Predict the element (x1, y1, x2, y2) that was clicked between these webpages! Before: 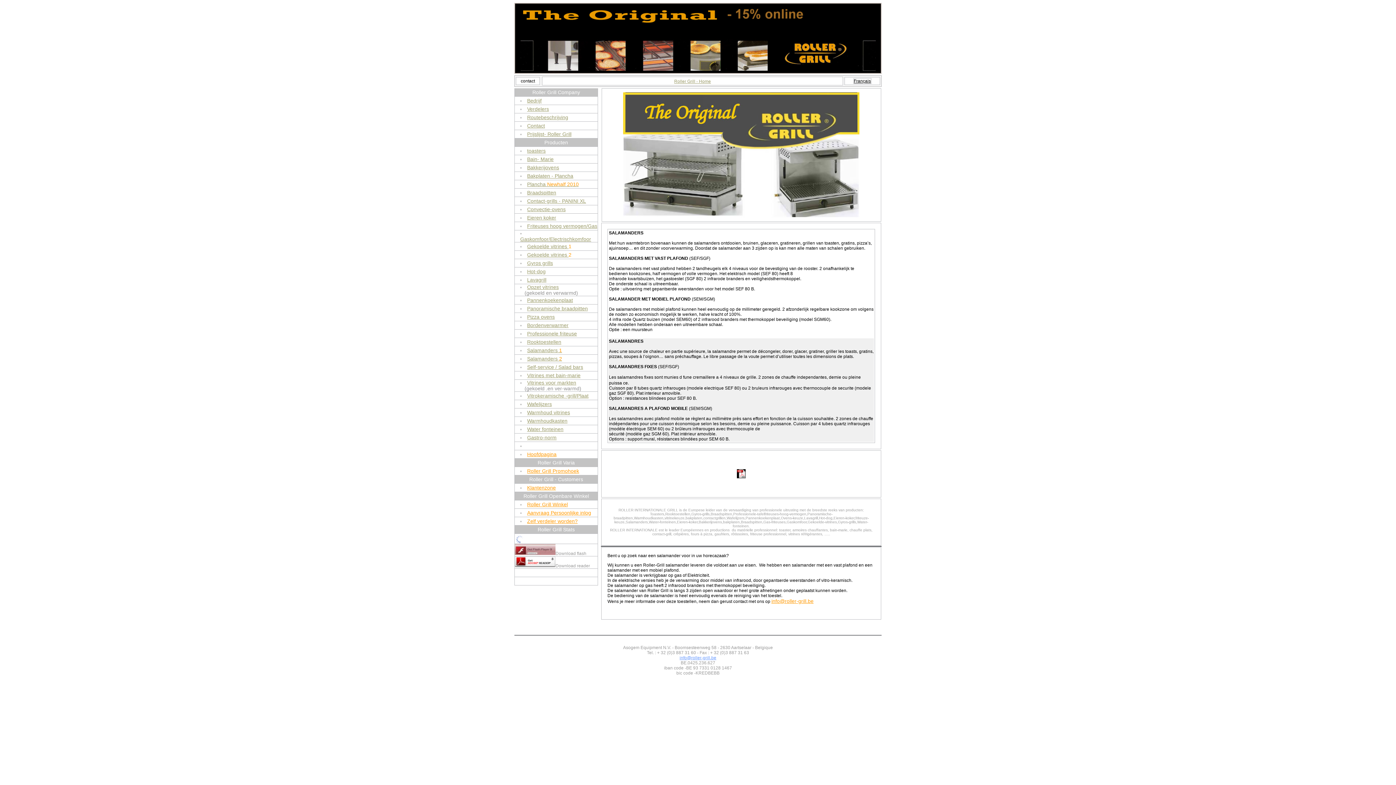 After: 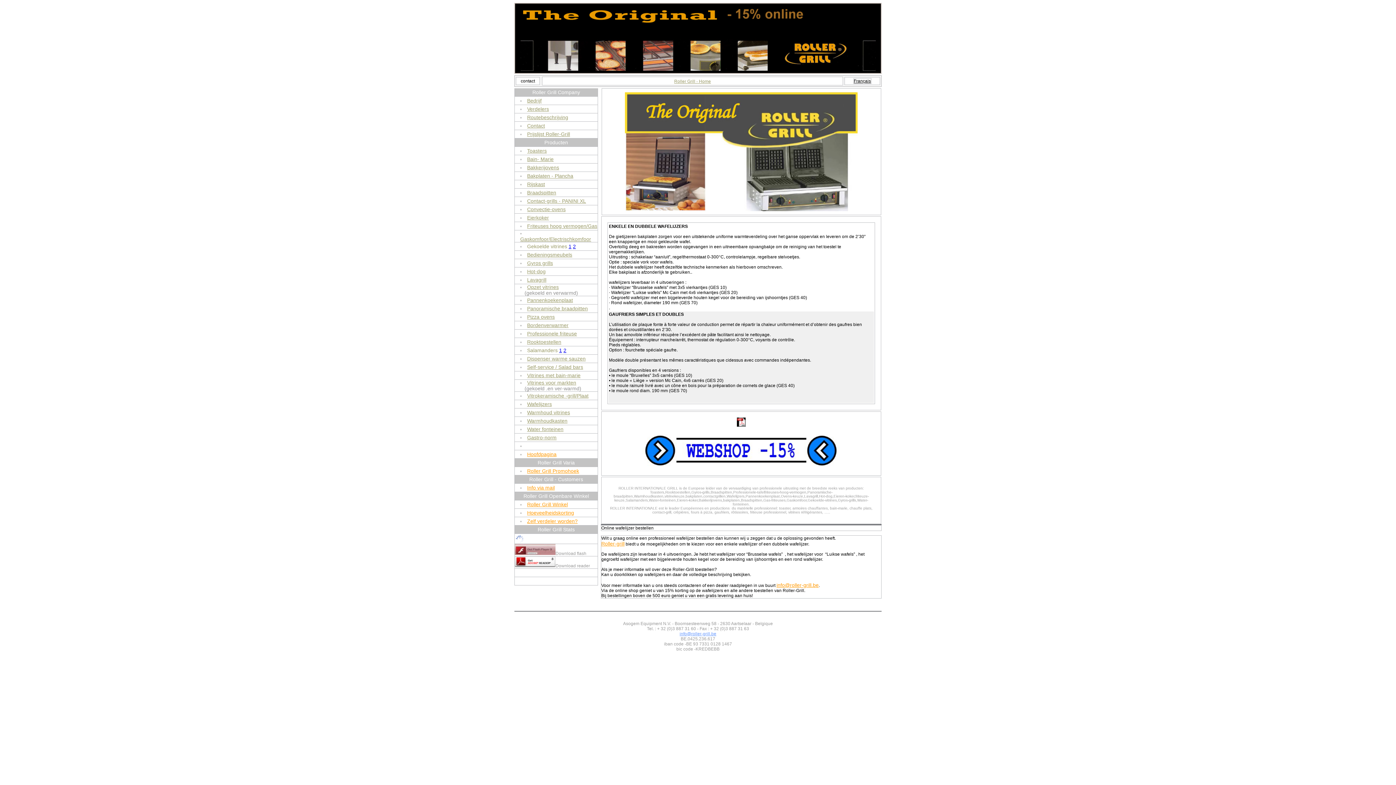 Action: bbox: (527, 401, 552, 407) label: Wafelijzers